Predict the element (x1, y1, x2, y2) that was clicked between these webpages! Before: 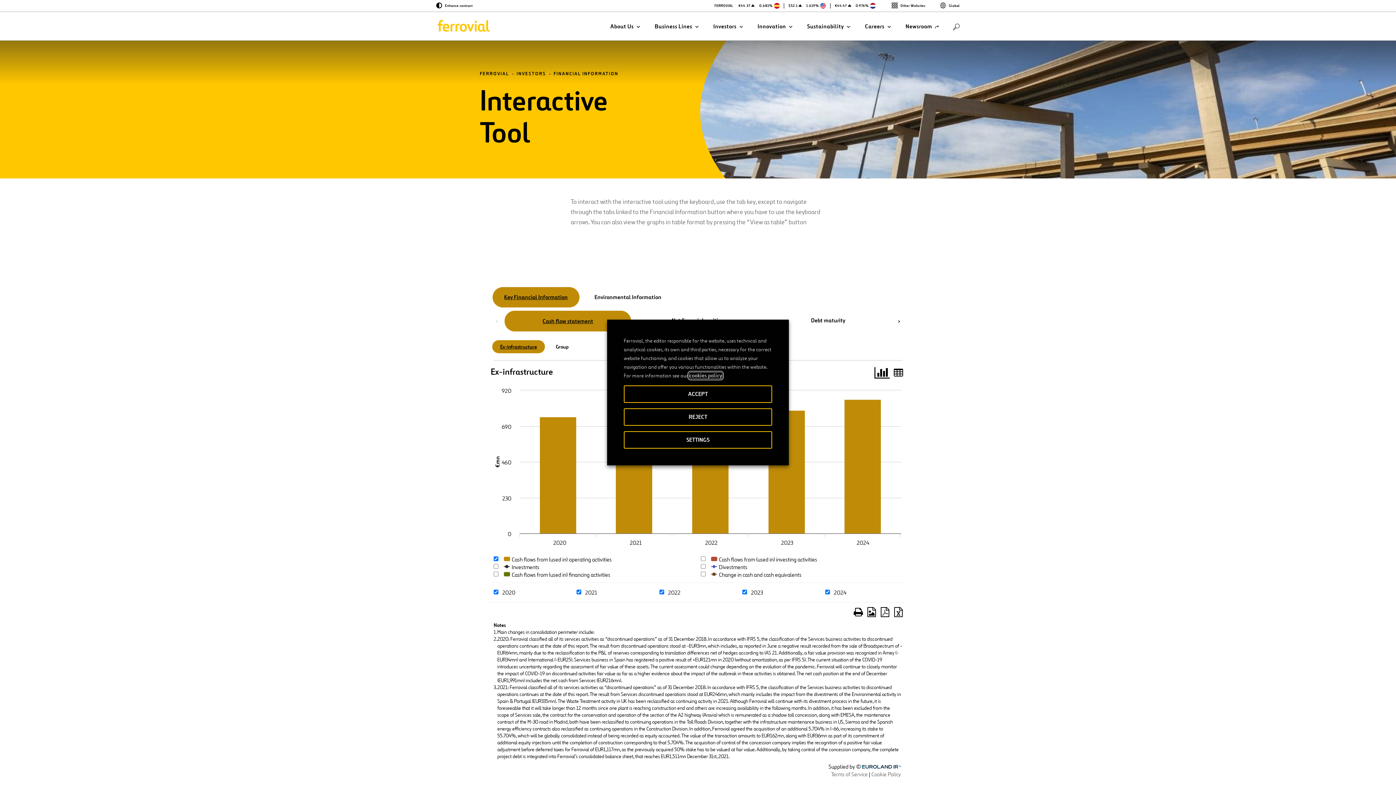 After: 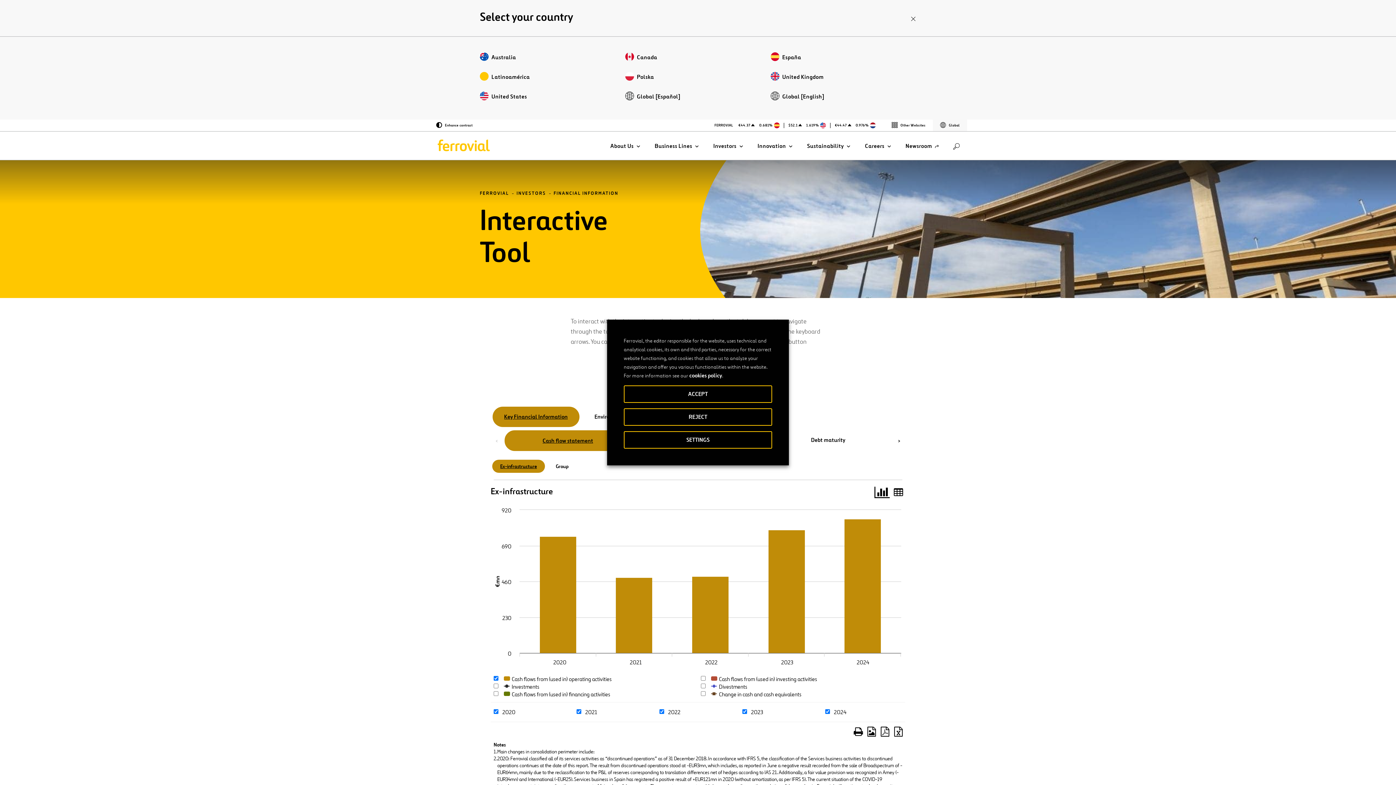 Action: label: Global bbox: (933, 0, 967, 11)